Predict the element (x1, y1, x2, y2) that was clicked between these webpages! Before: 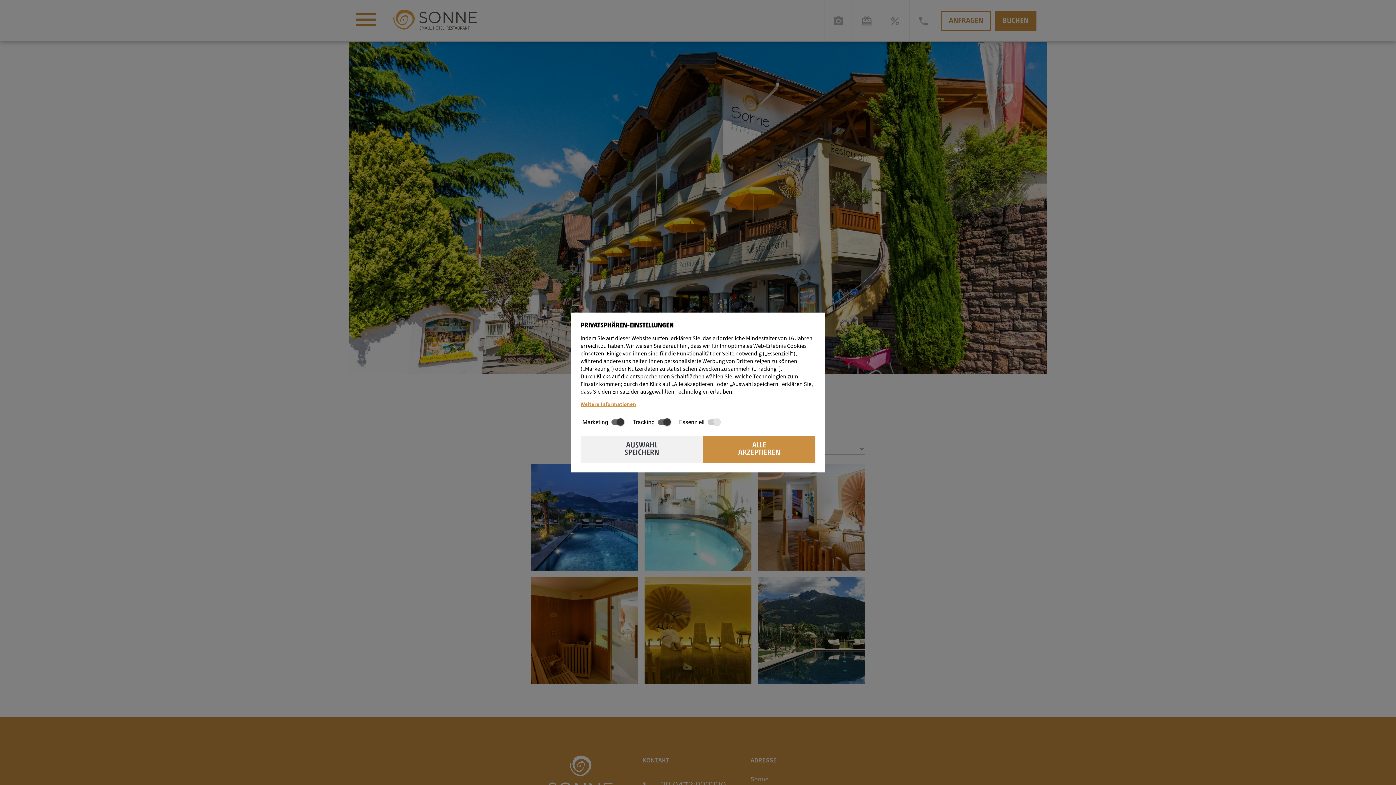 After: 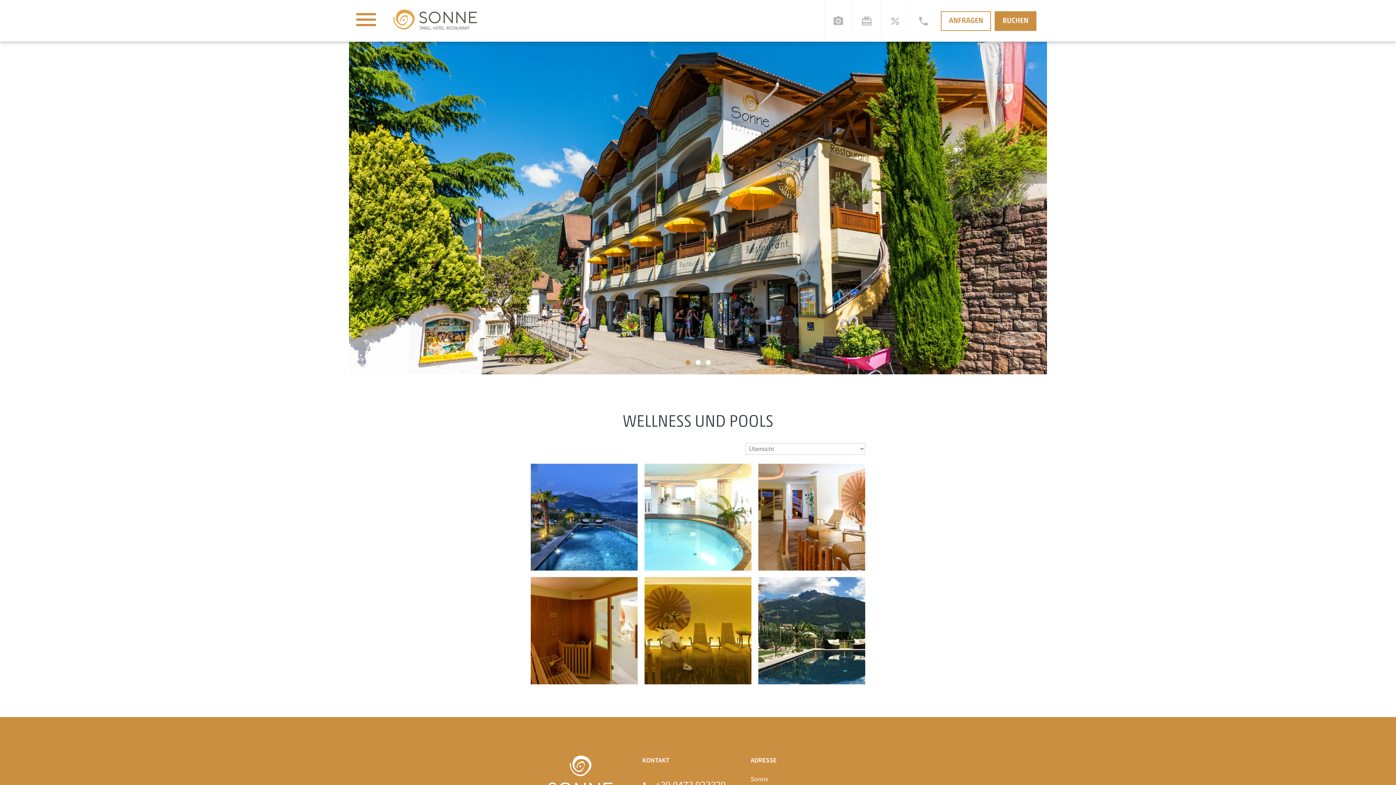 Action: label: AUSWAHL SPEICHERN bbox: (580, 435, 703, 462)